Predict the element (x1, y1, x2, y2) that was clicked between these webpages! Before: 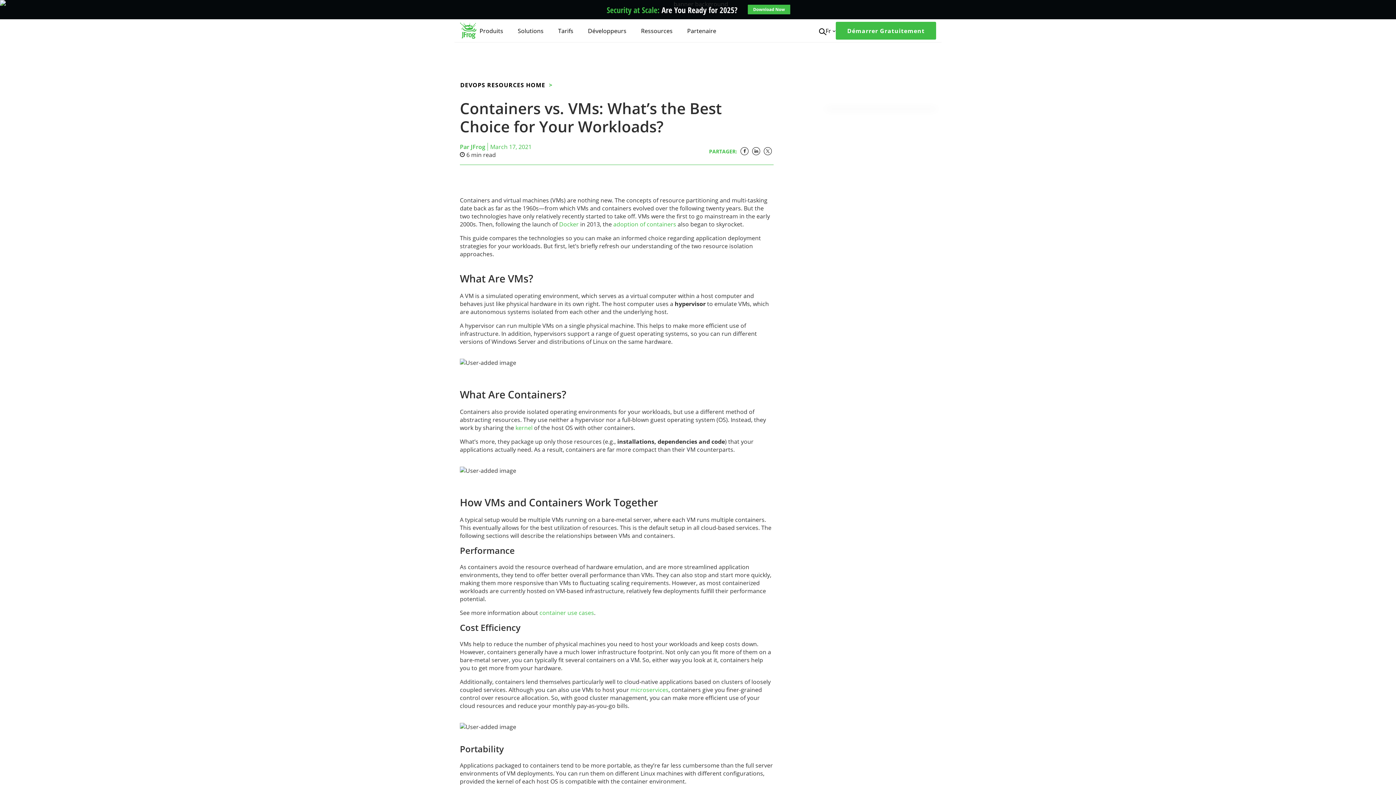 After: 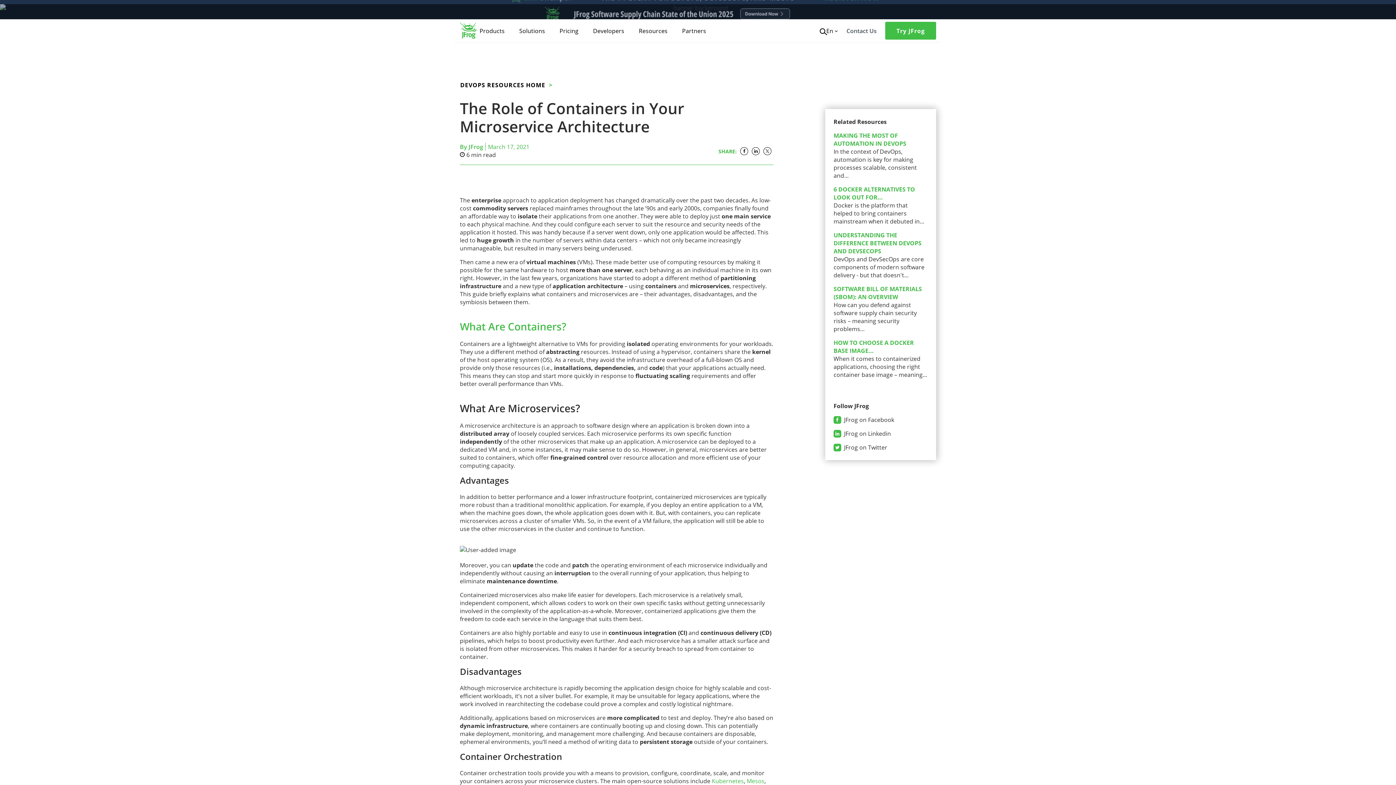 Action: label: microservices bbox: (630, 686, 668, 694)